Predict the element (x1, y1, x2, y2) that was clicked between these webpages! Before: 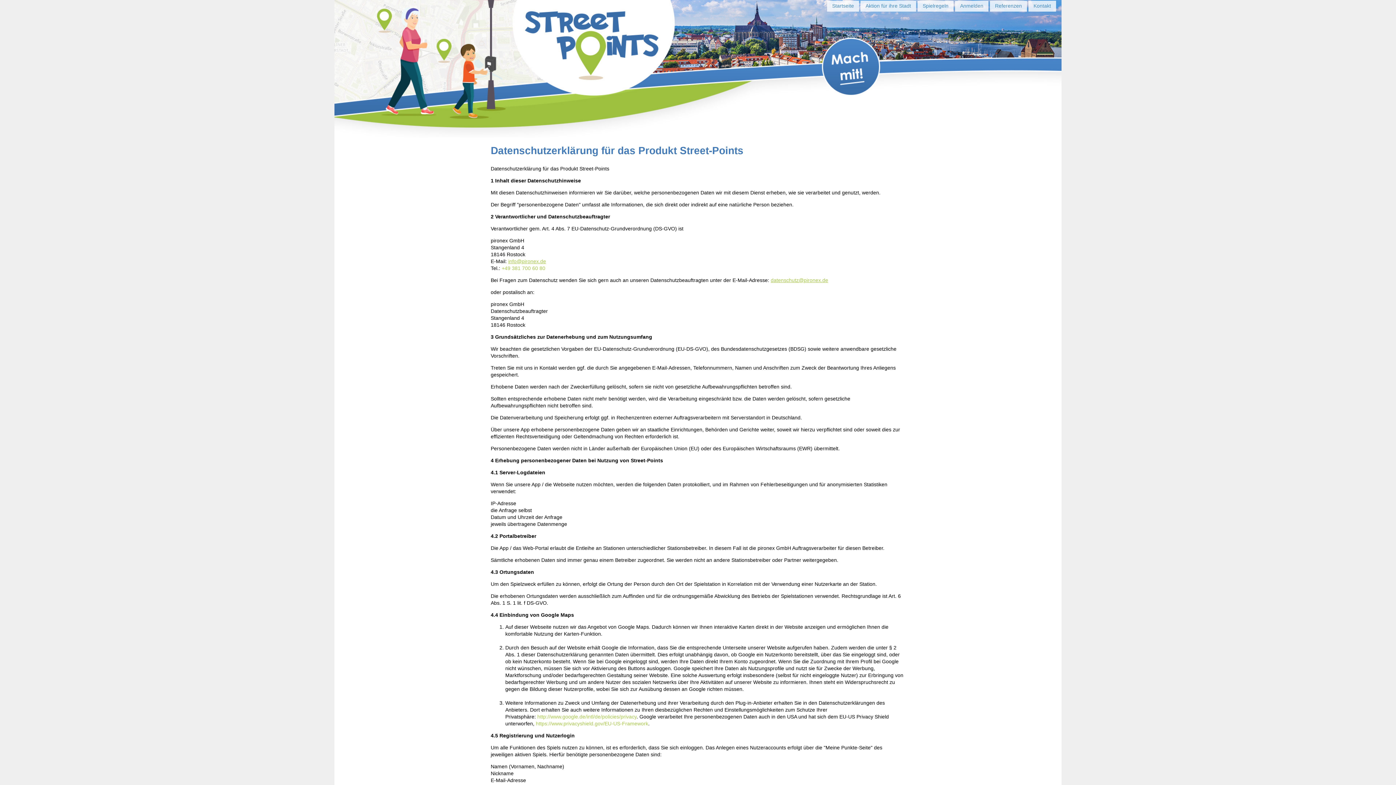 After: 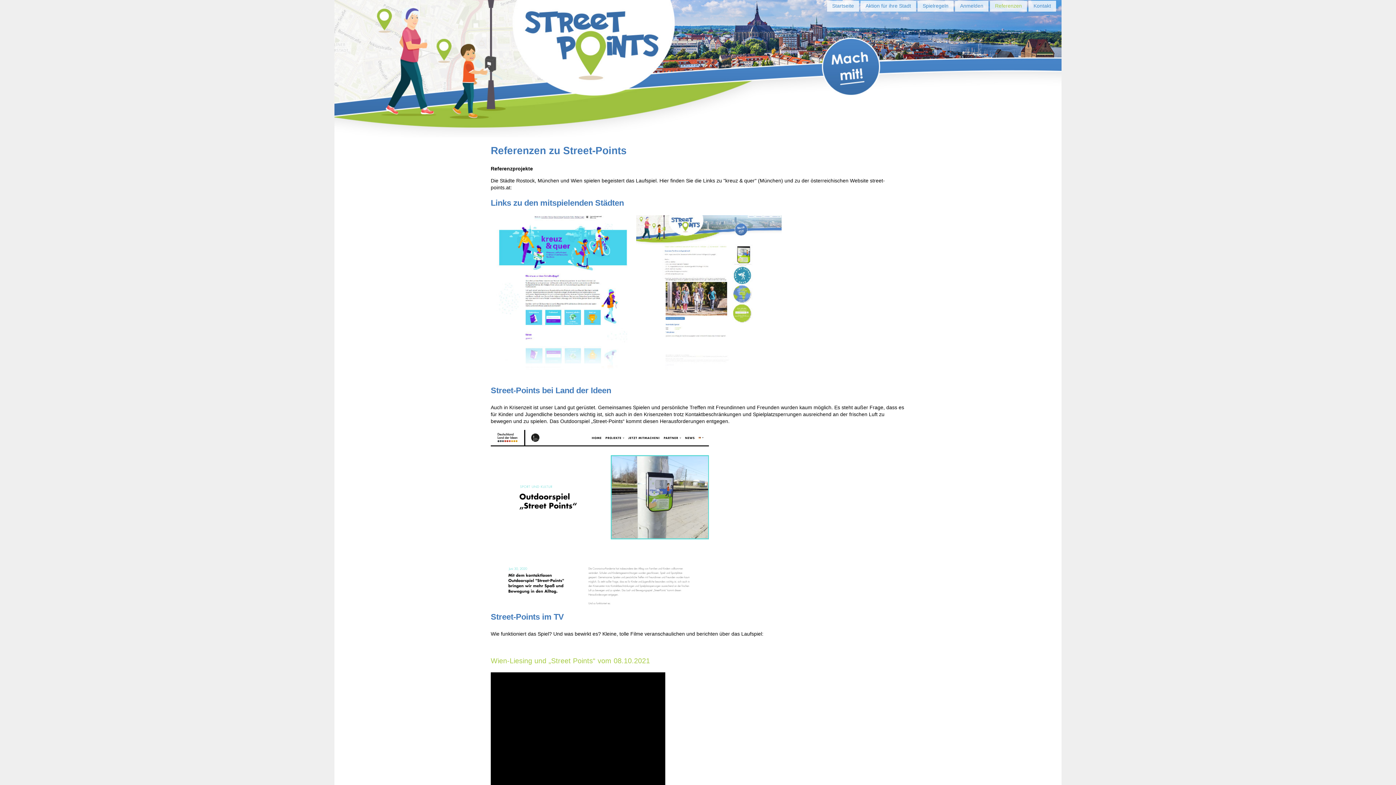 Action: label: Referenzen bbox: (990, 0, 1027, 11)